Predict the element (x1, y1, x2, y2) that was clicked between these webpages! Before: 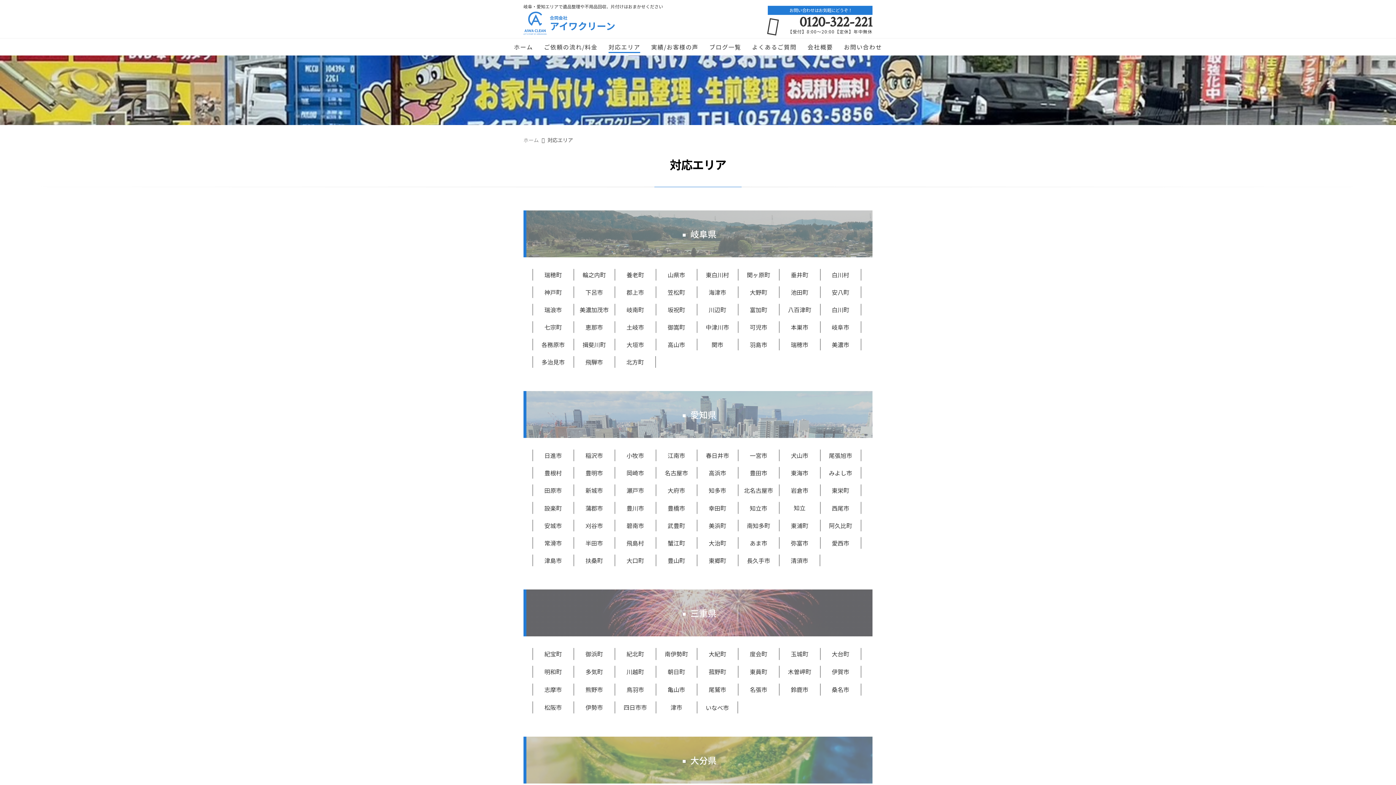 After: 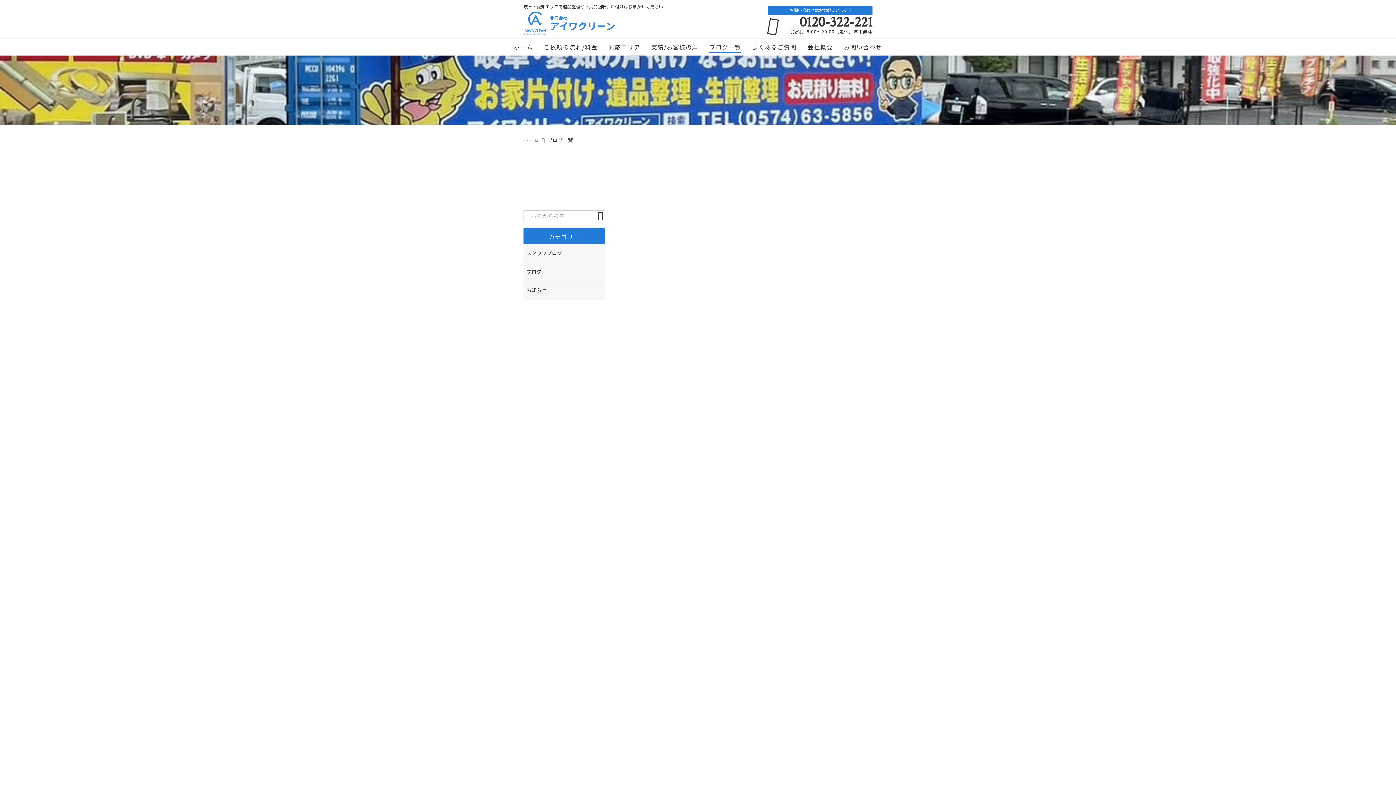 Action: label: ブログ一覧 bbox: (709, 38, 741, 53)